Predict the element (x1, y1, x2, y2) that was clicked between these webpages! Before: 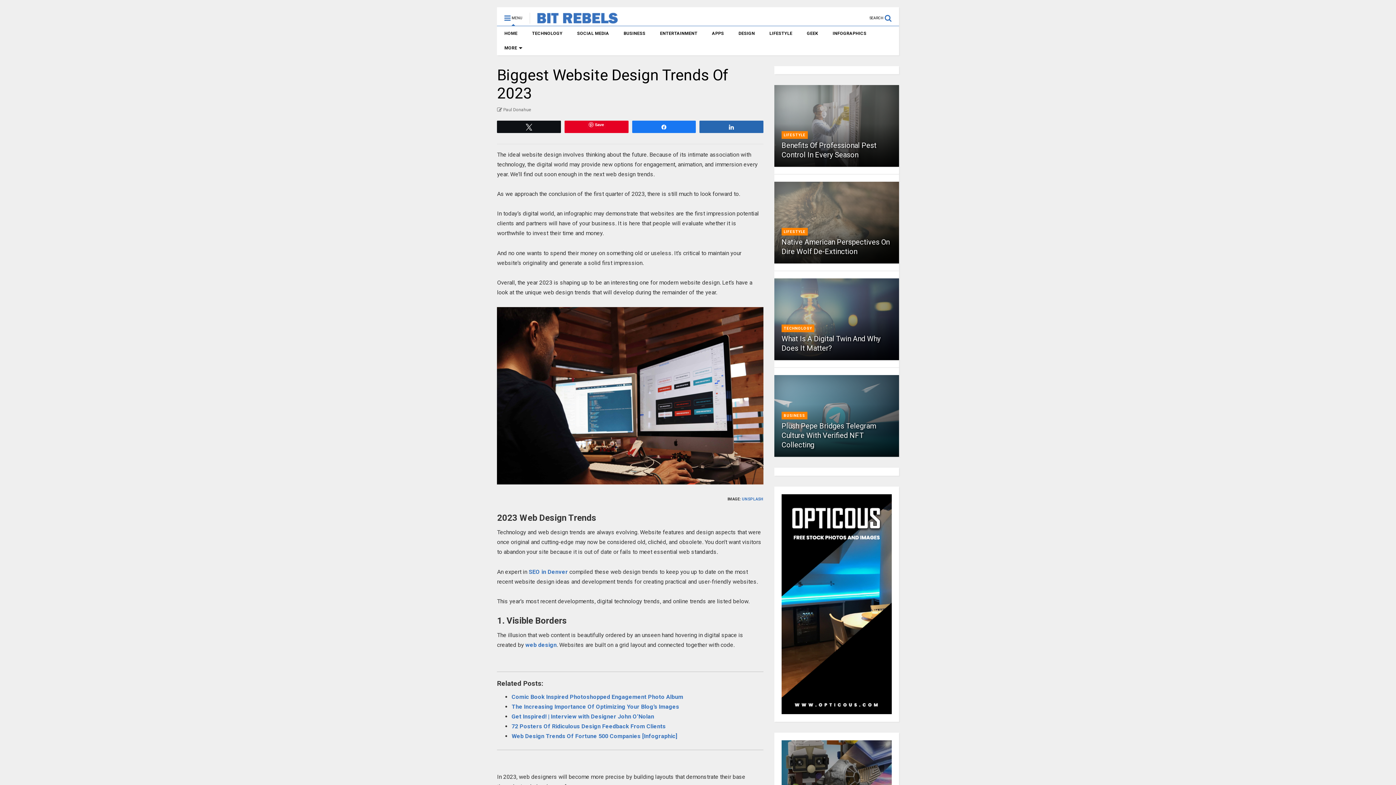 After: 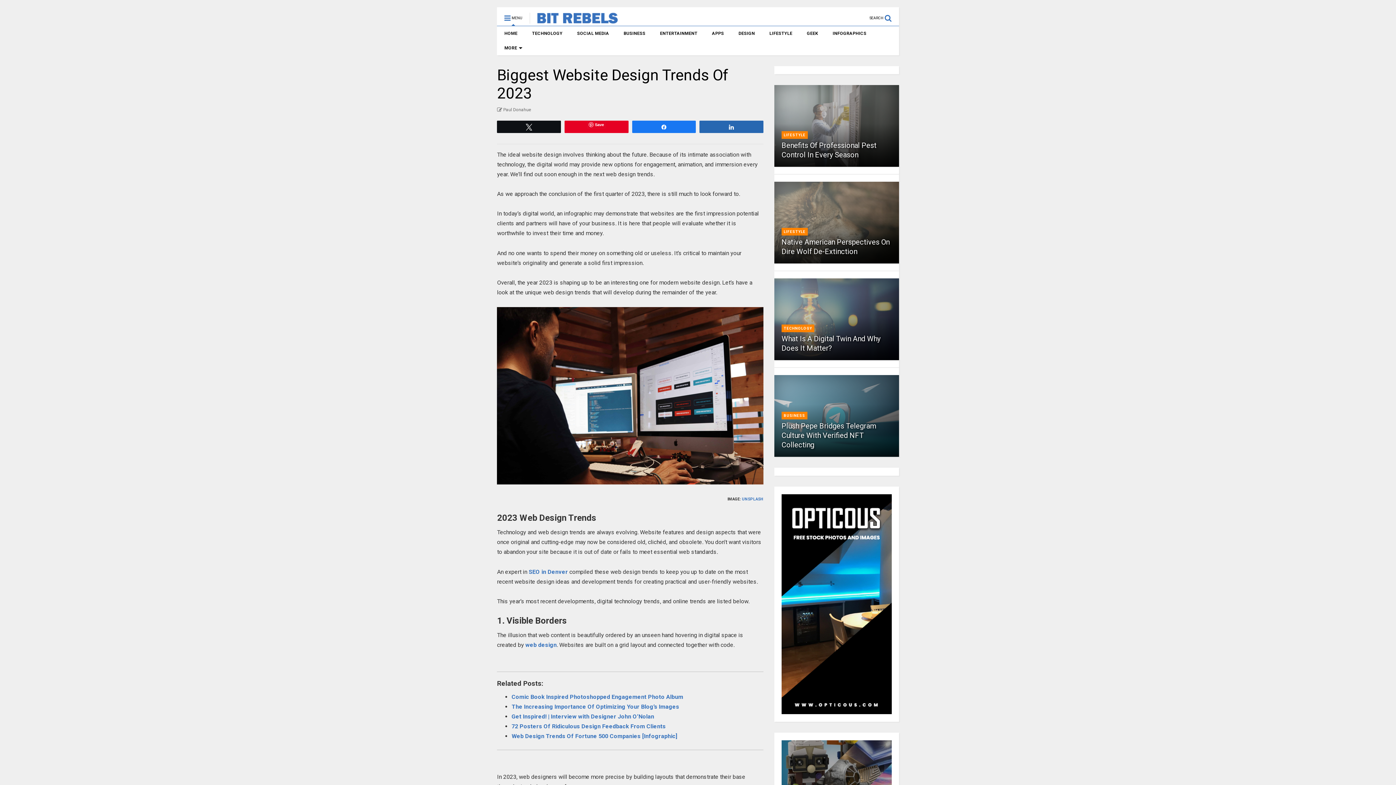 Action: bbox: (528, 568, 568, 575) label: SEO in Denver